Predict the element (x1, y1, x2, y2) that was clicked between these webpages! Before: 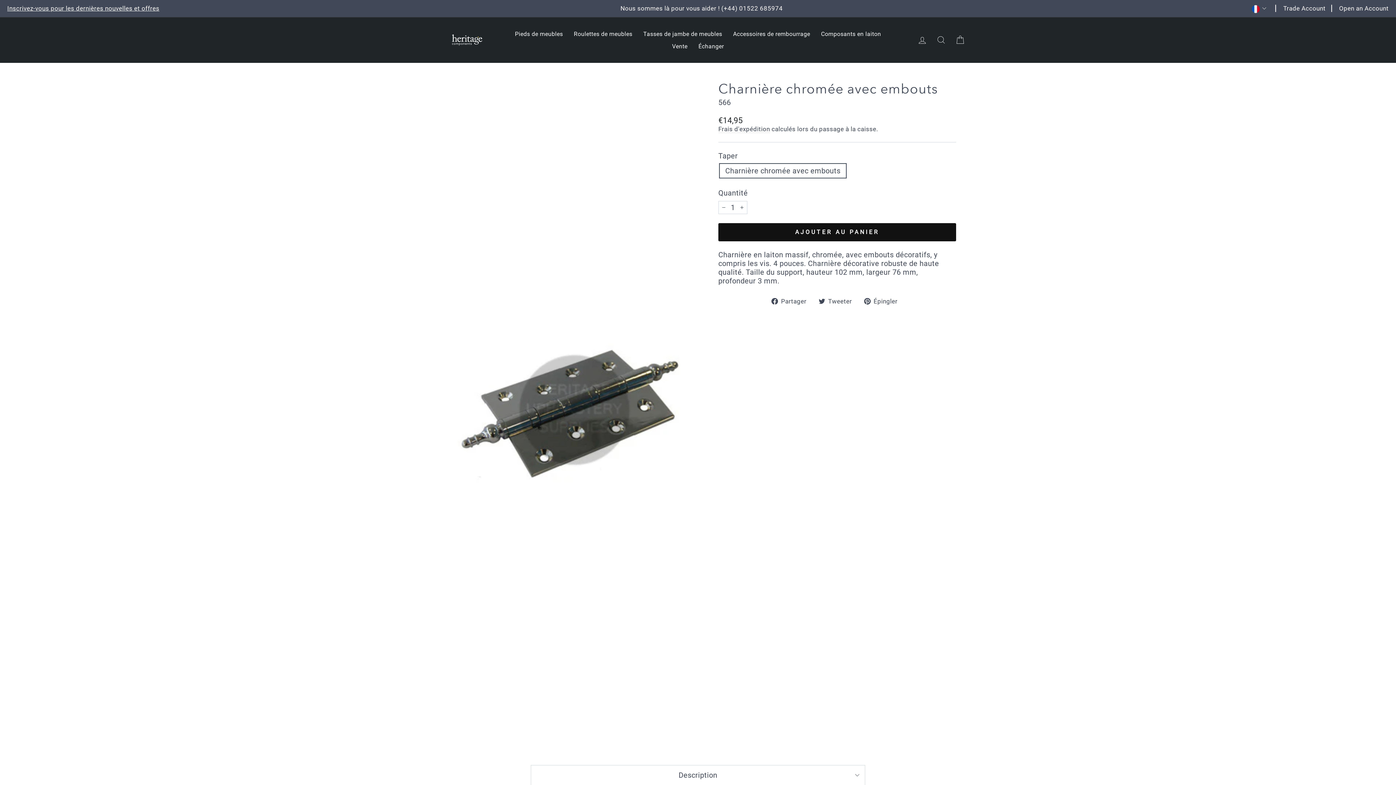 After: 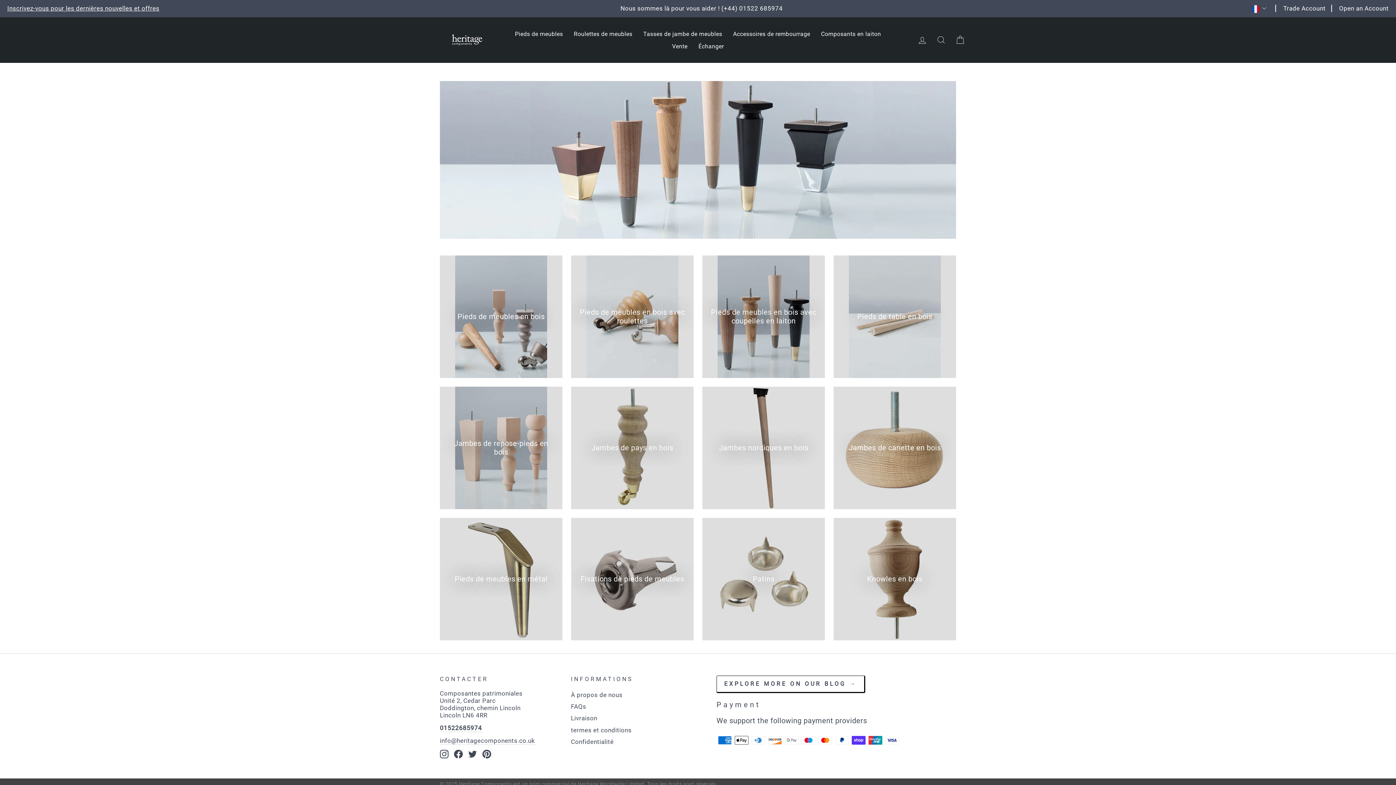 Action: bbox: (509, 27, 568, 40) label: Pieds de meubles